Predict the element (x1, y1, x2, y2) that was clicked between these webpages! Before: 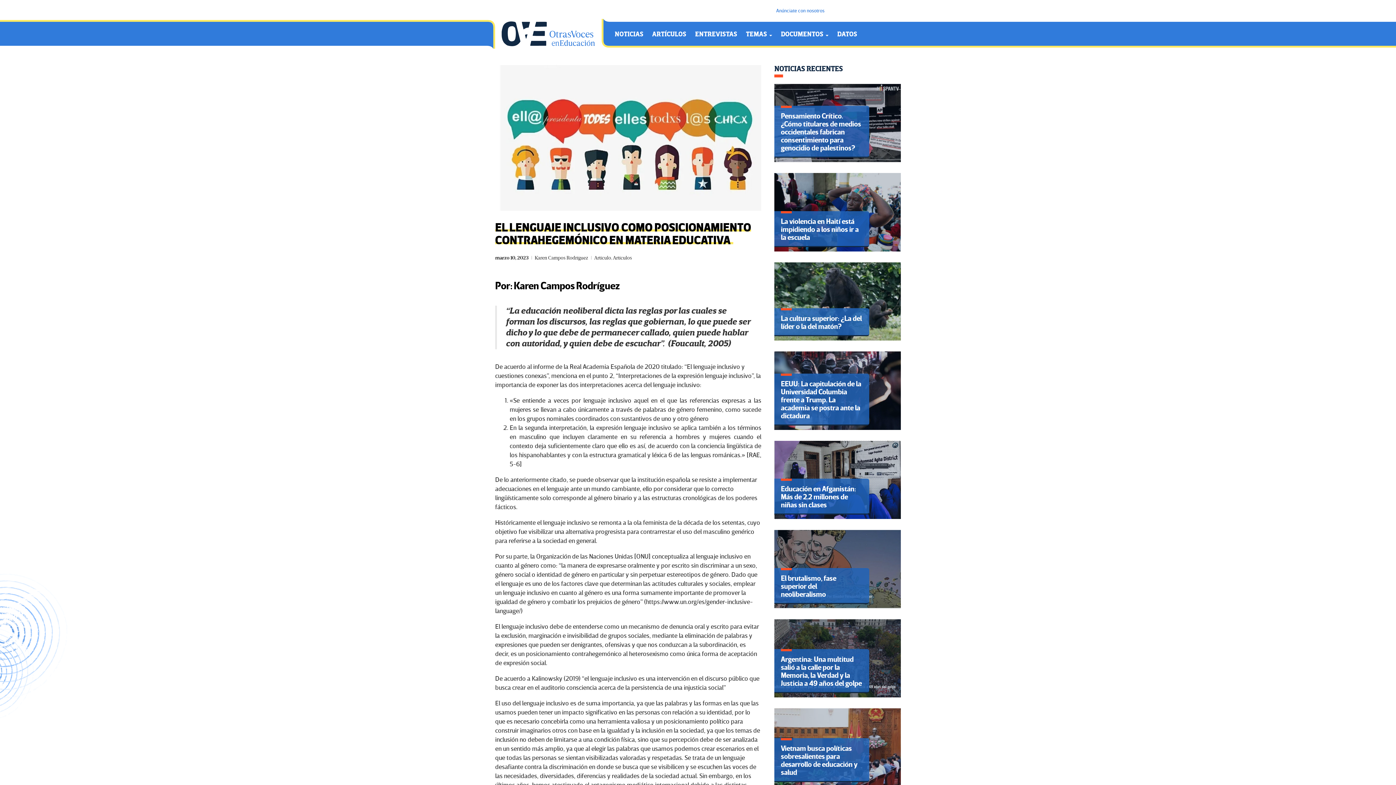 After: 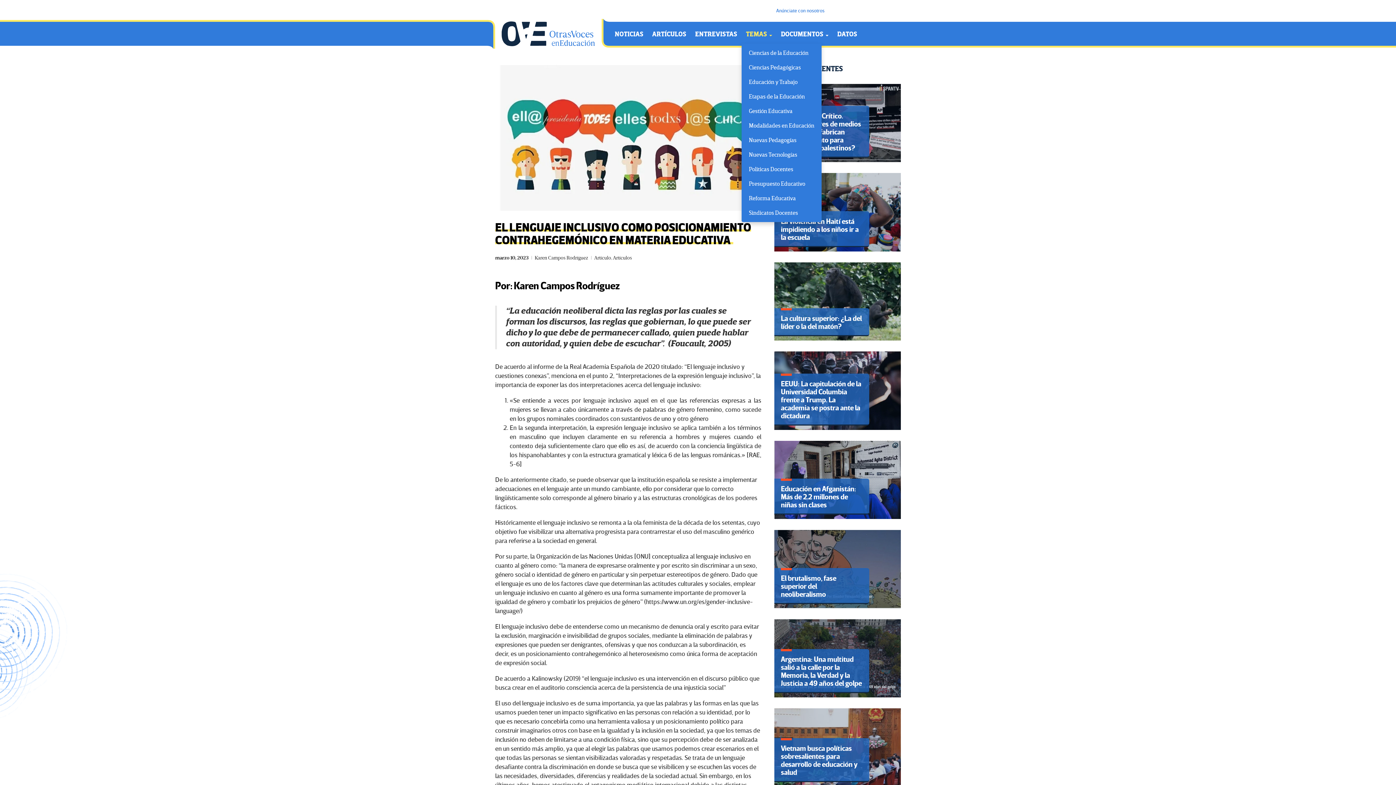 Action: label: TEMAS  bbox: (741, 25, 776, 43)